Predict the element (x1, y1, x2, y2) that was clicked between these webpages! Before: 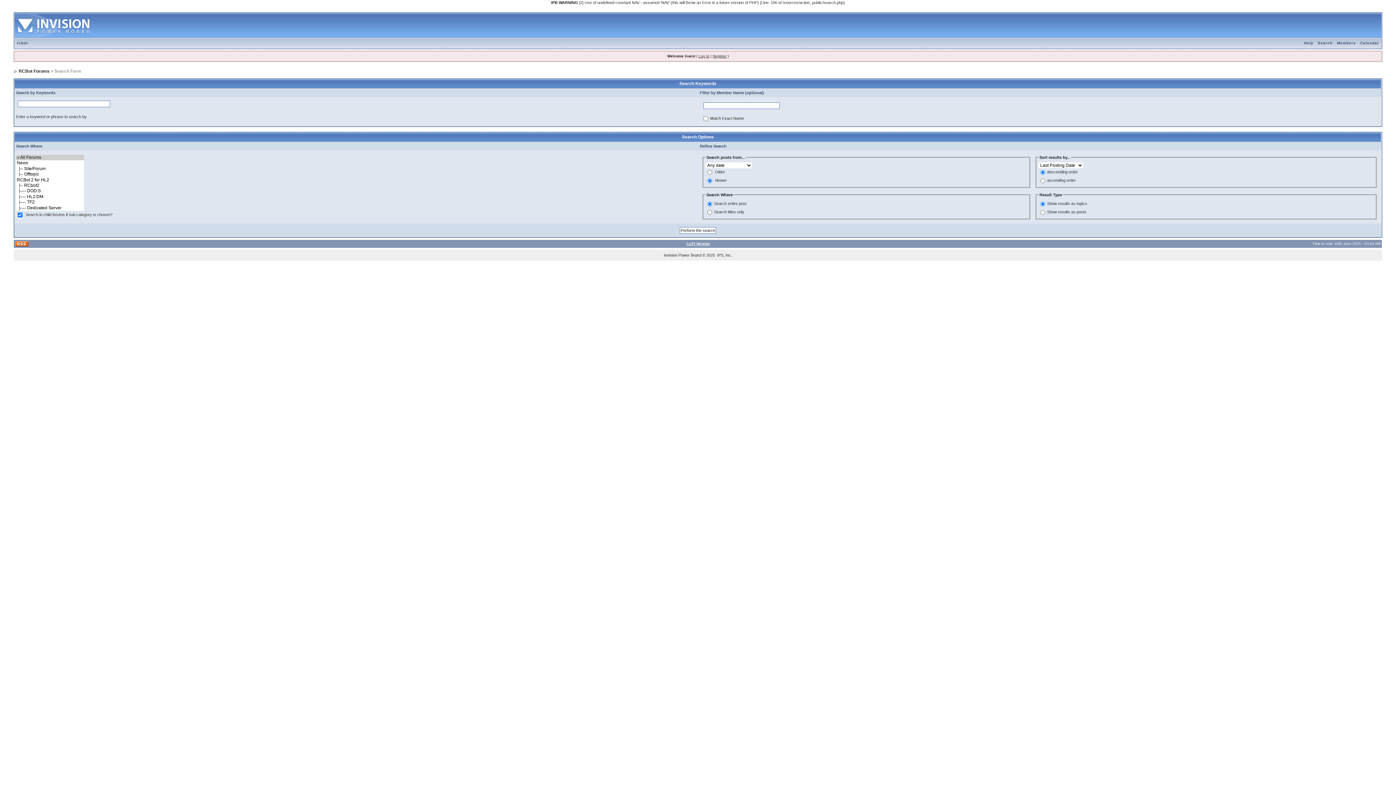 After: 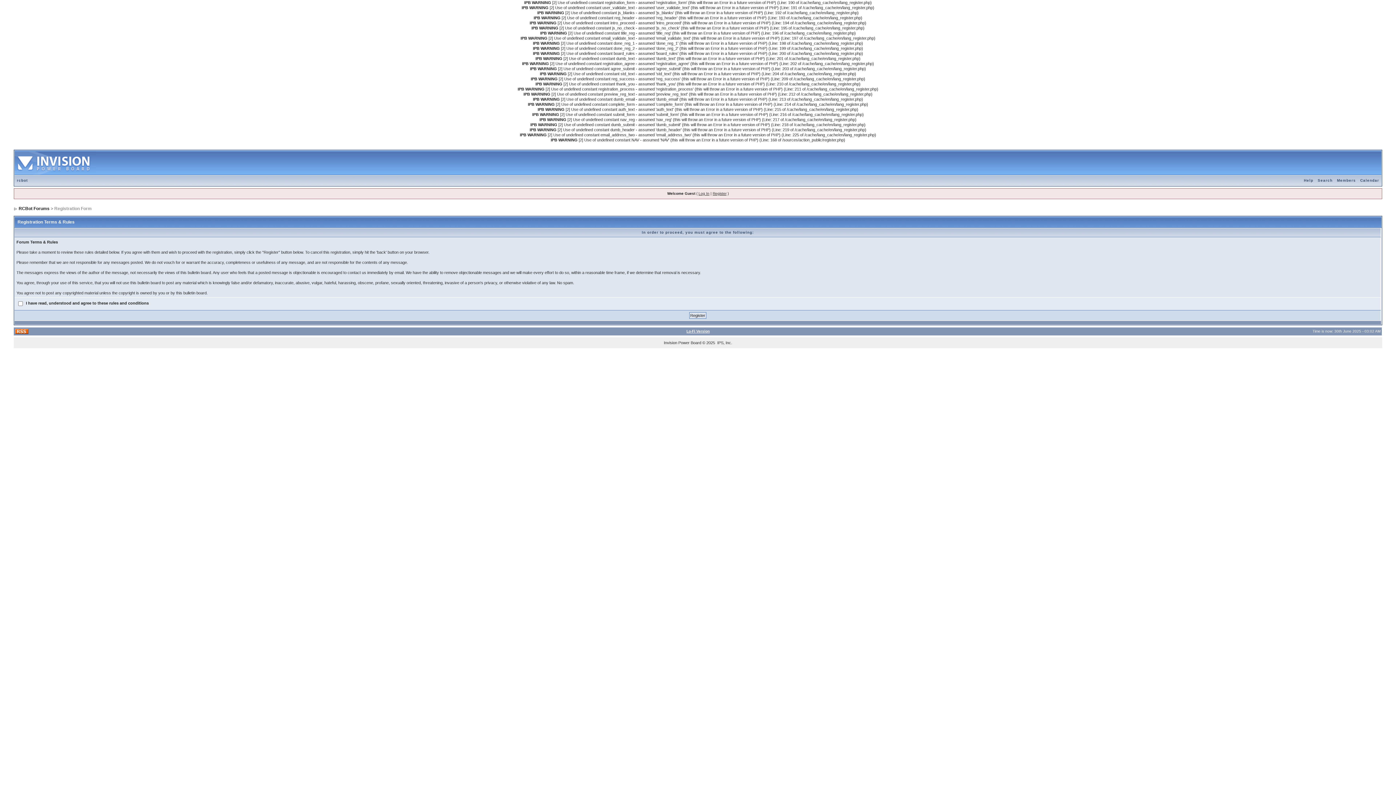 Action: bbox: (712, 54, 726, 58) label: Register